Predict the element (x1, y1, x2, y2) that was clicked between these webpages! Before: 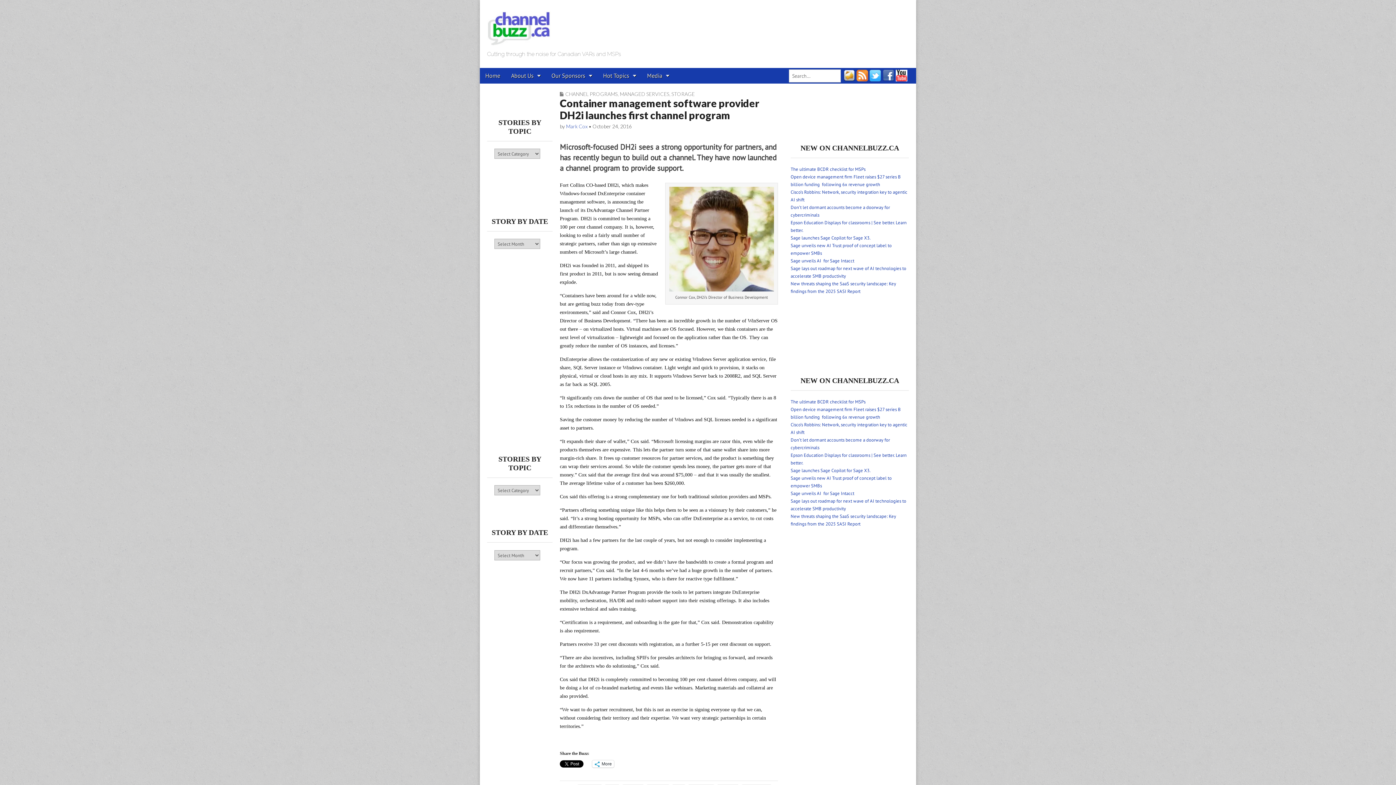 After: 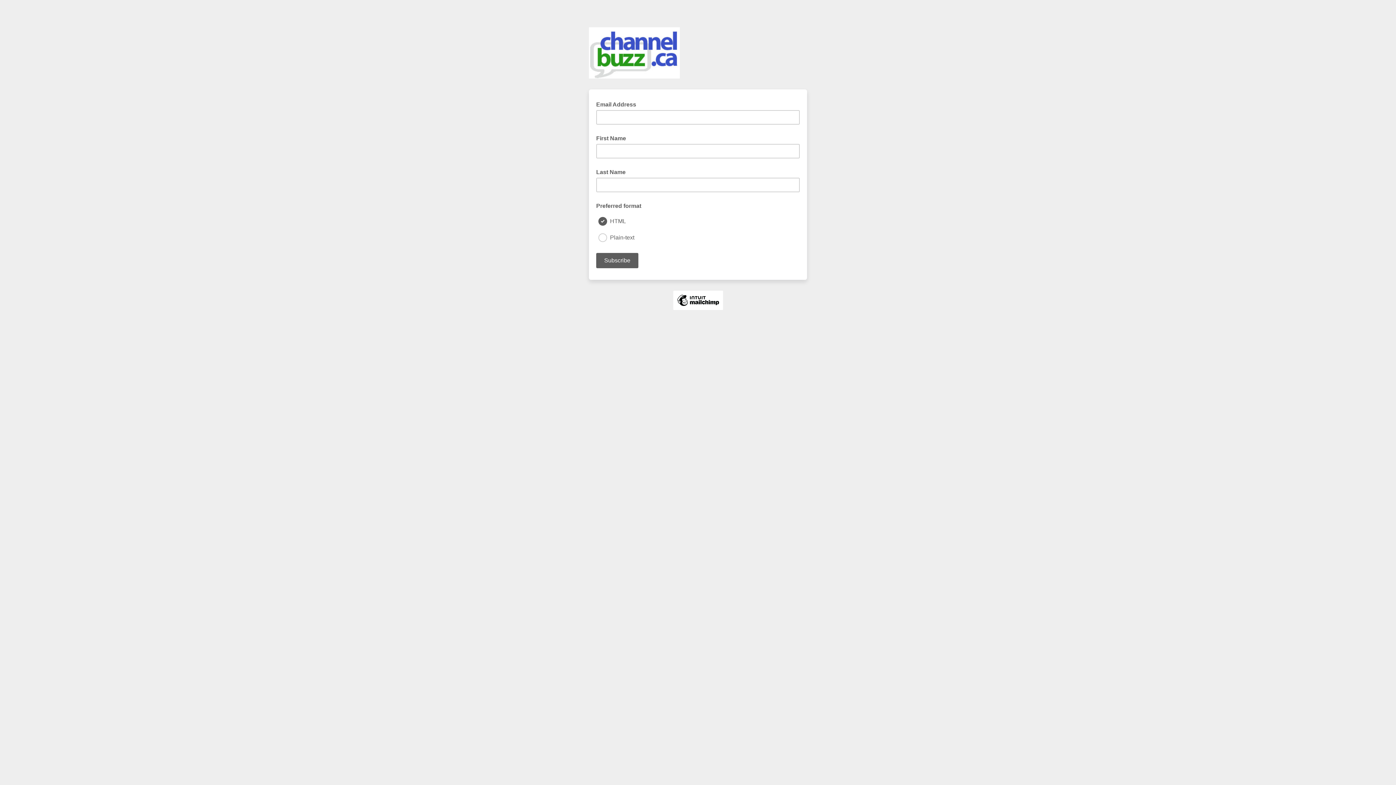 Action: bbox: (843, 76, 855, 82)